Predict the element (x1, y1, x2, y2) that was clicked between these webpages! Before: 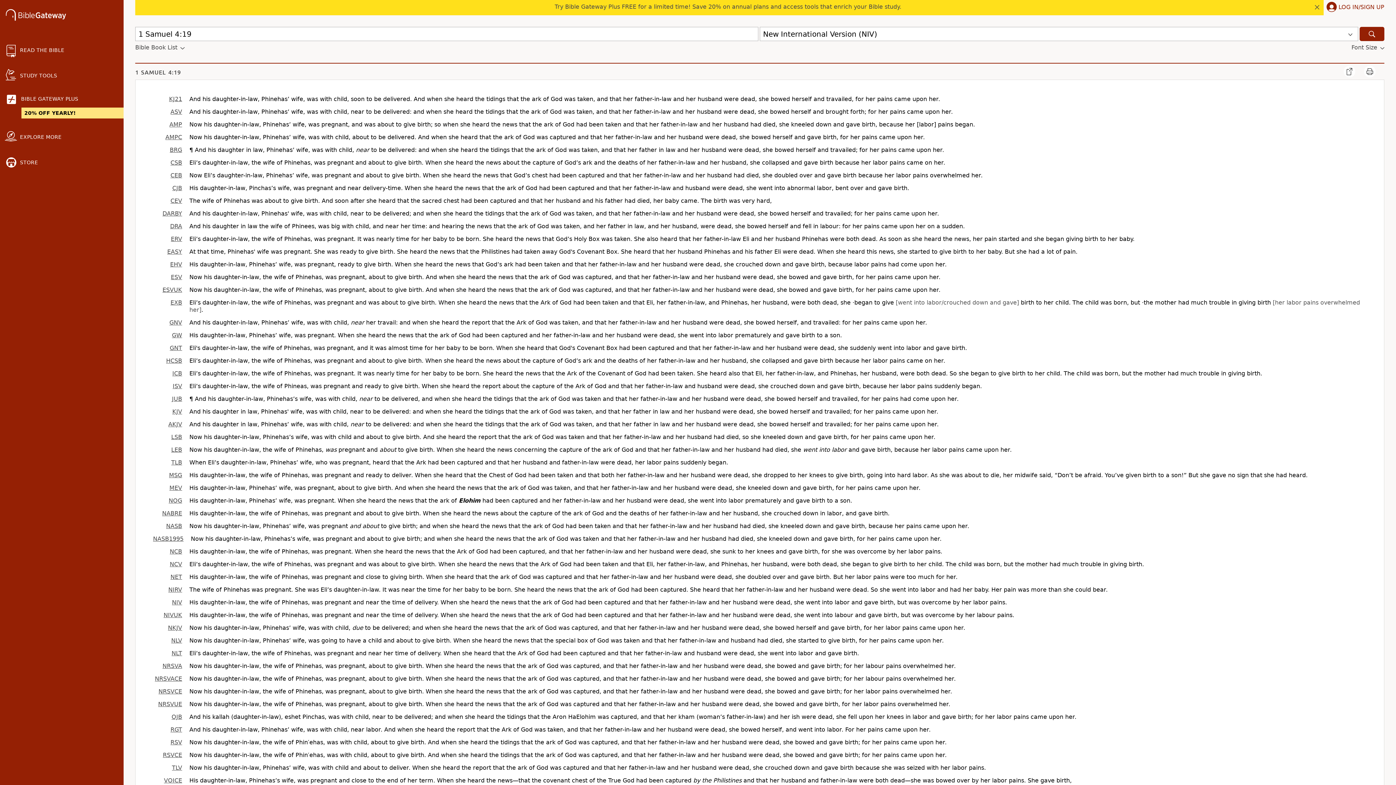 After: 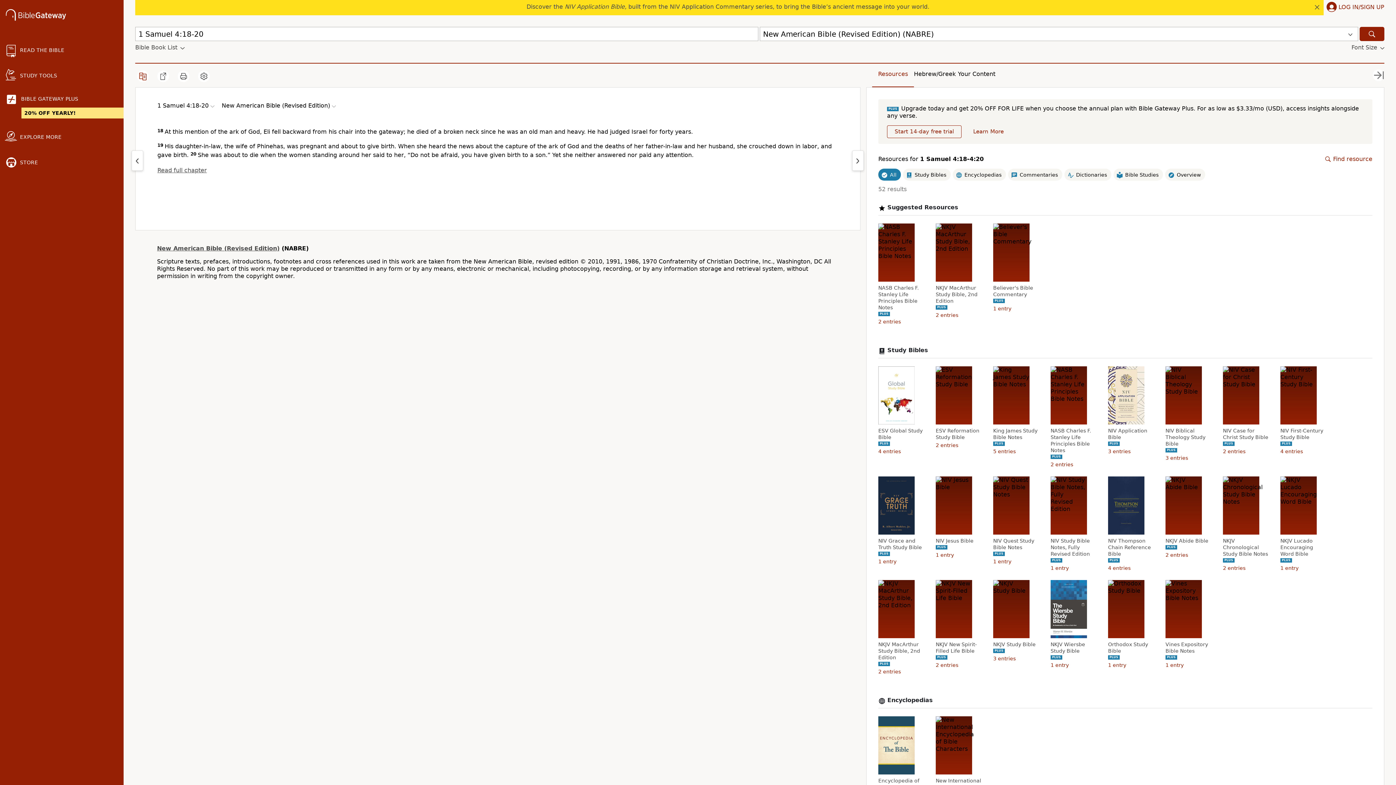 Action: label: NABRE bbox: (162, 510, 182, 517)